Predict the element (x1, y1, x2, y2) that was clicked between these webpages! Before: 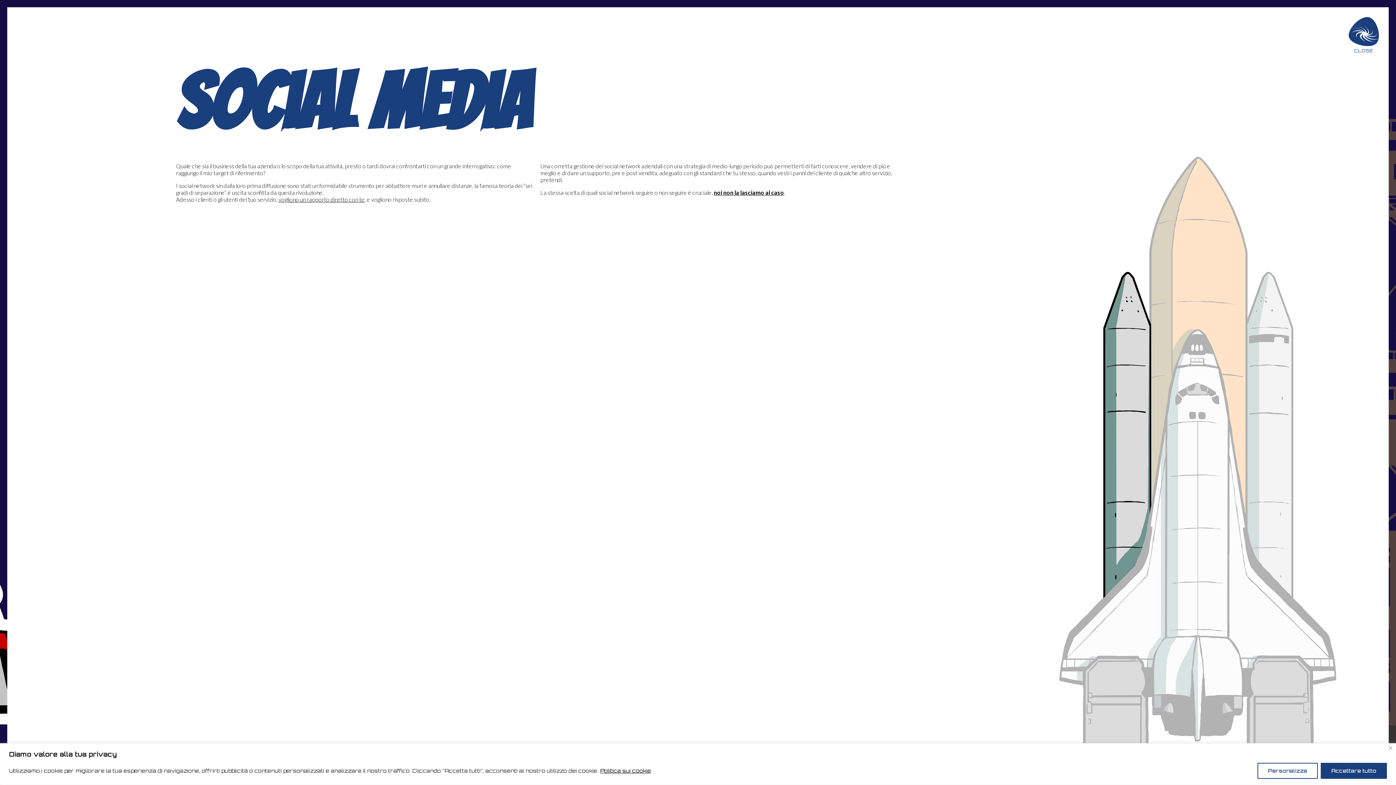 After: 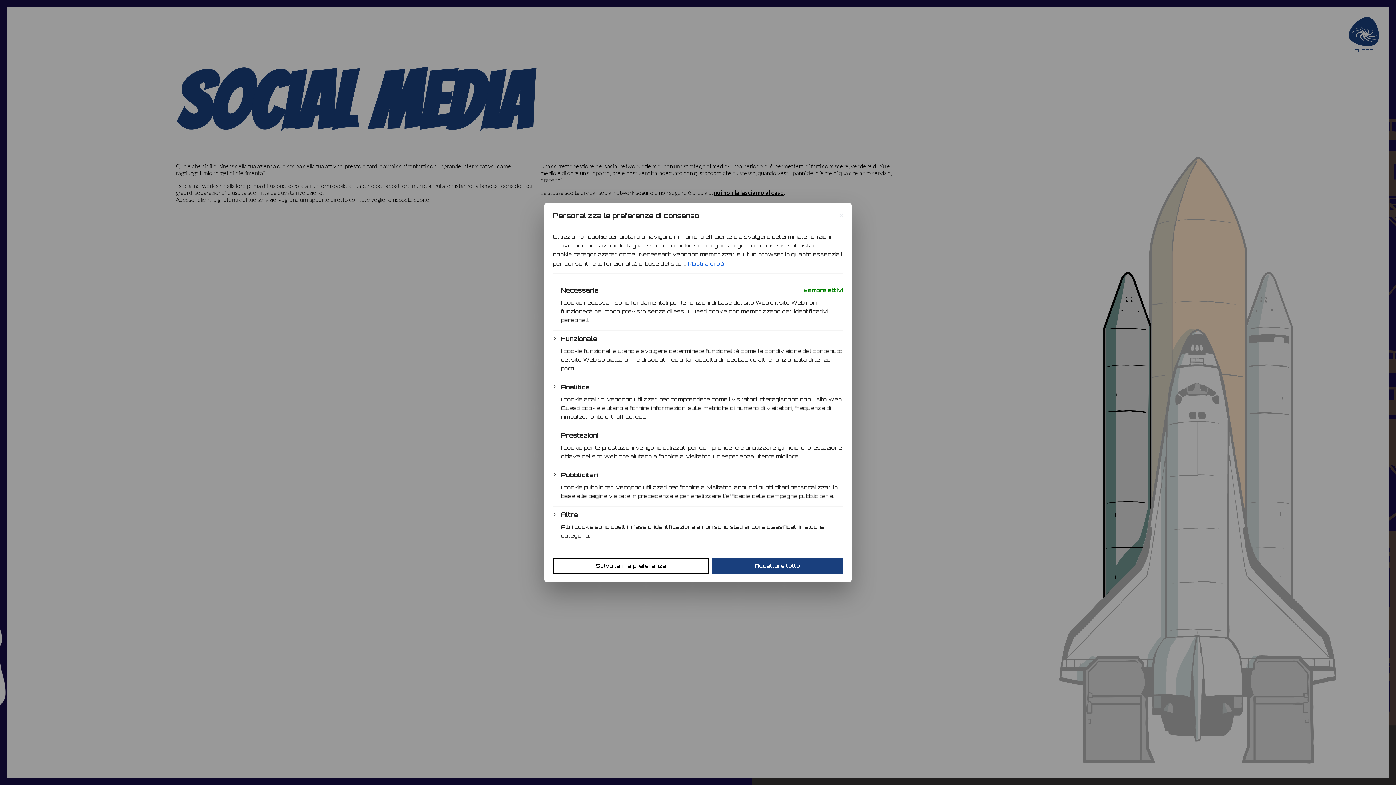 Action: label: Personalizza bbox: (1257, 763, 1318, 779)